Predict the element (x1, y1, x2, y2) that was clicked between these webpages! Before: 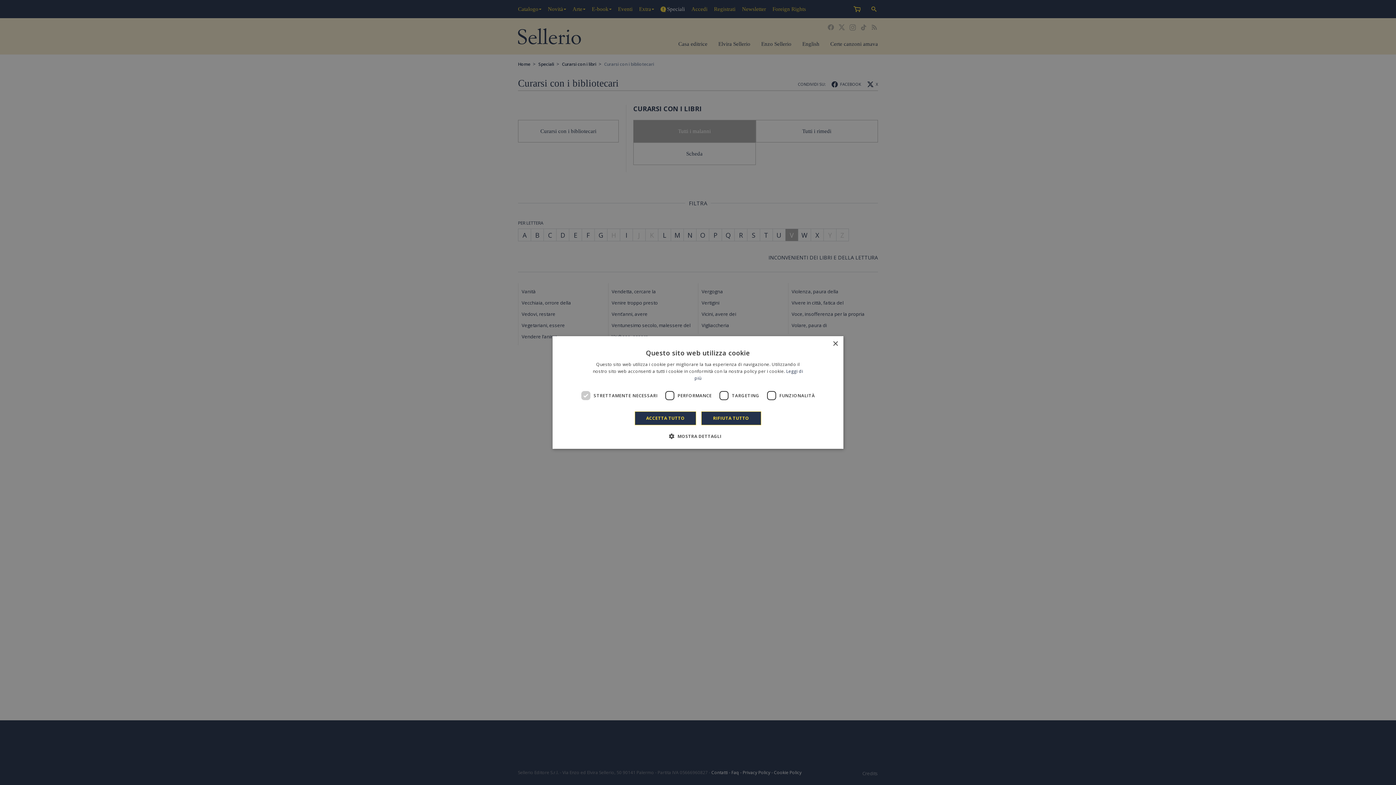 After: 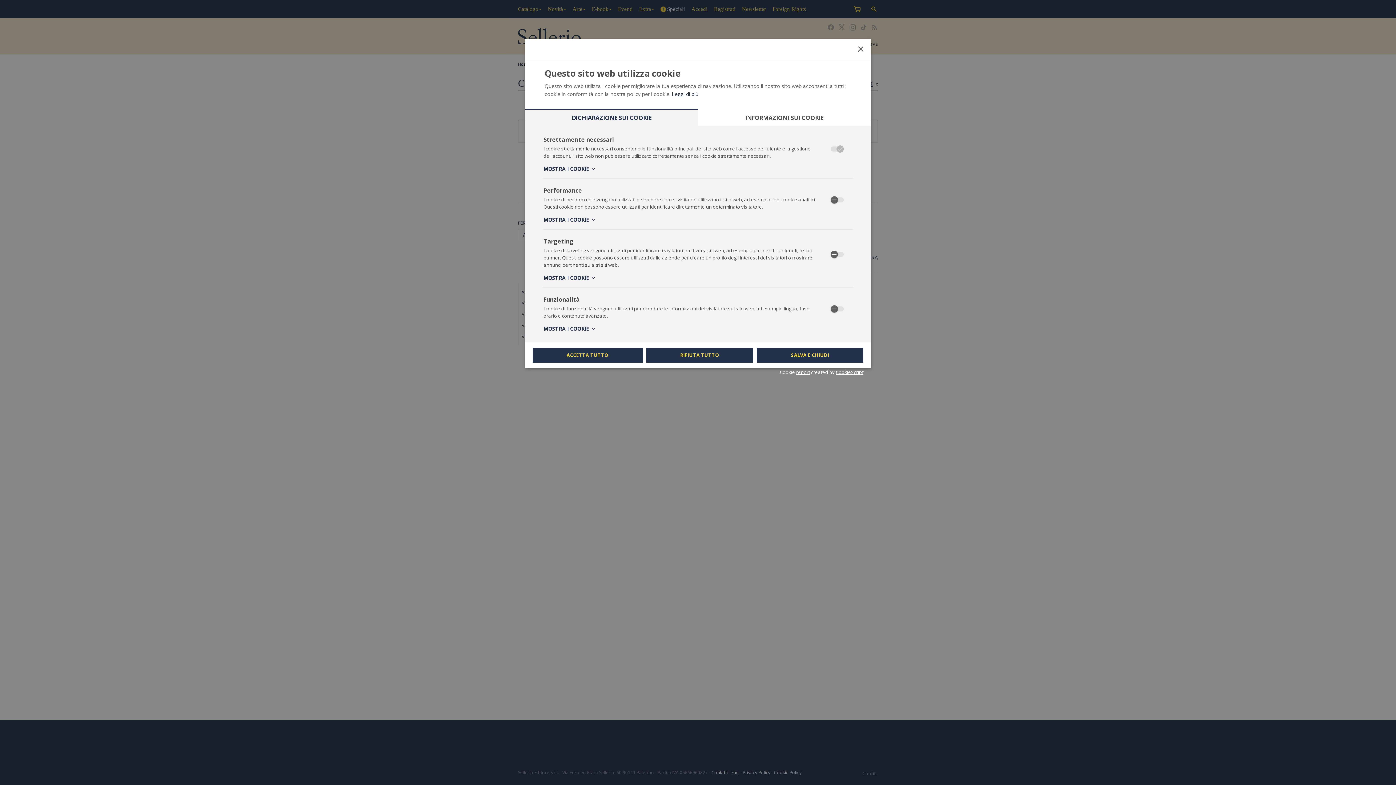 Action: bbox: (674, 432, 721, 440) label:  MOSTRA DETTAGLI